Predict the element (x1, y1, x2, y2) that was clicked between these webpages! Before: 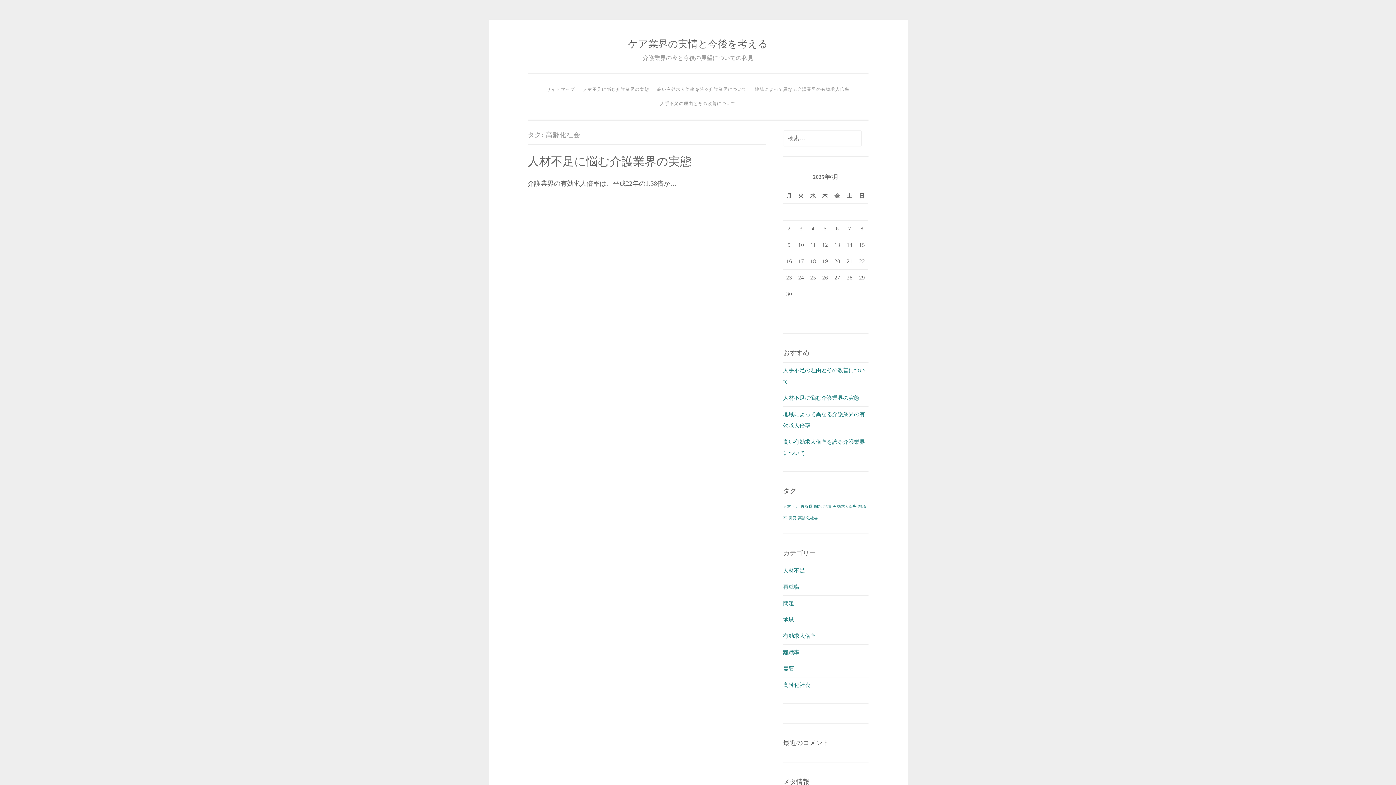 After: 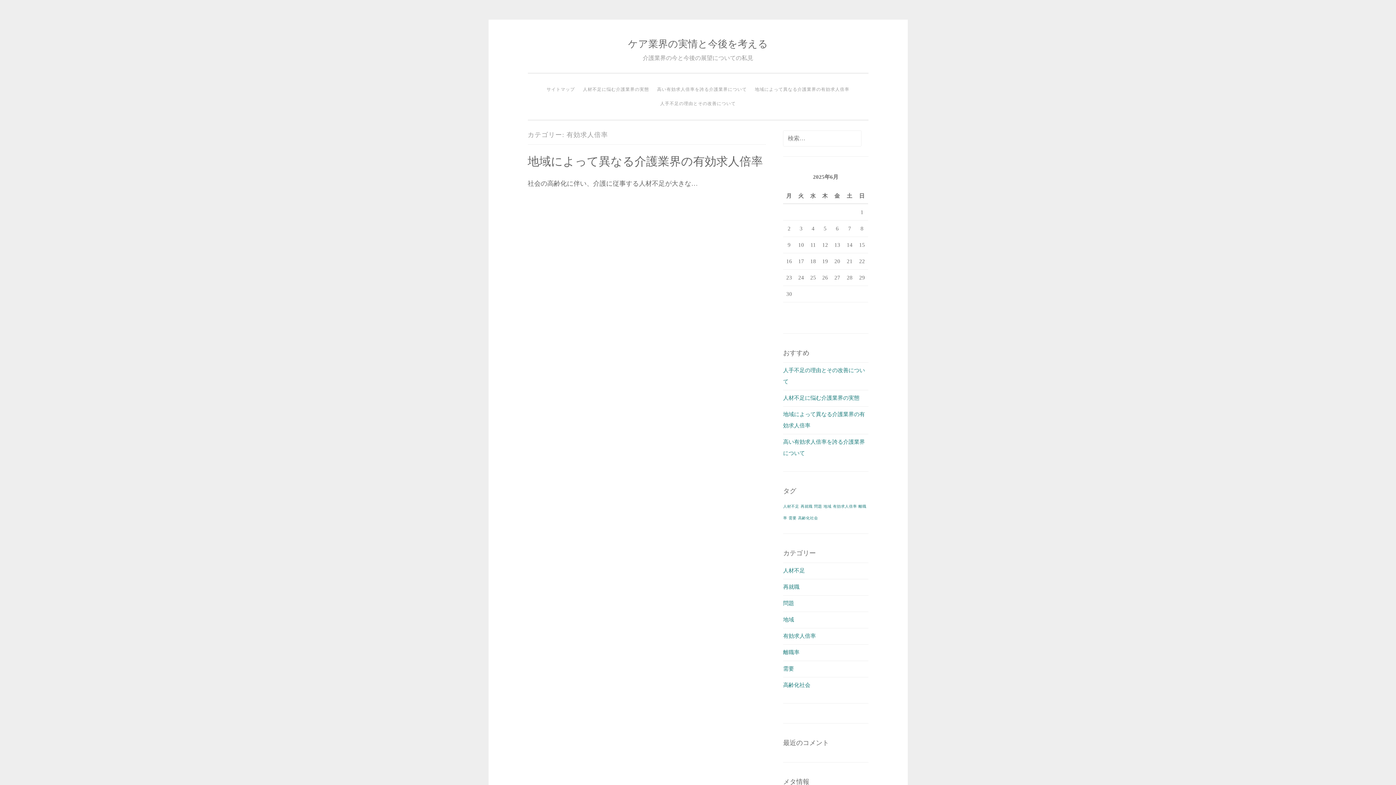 Action: label: 有効求人倍率 bbox: (783, 633, 816, 639)